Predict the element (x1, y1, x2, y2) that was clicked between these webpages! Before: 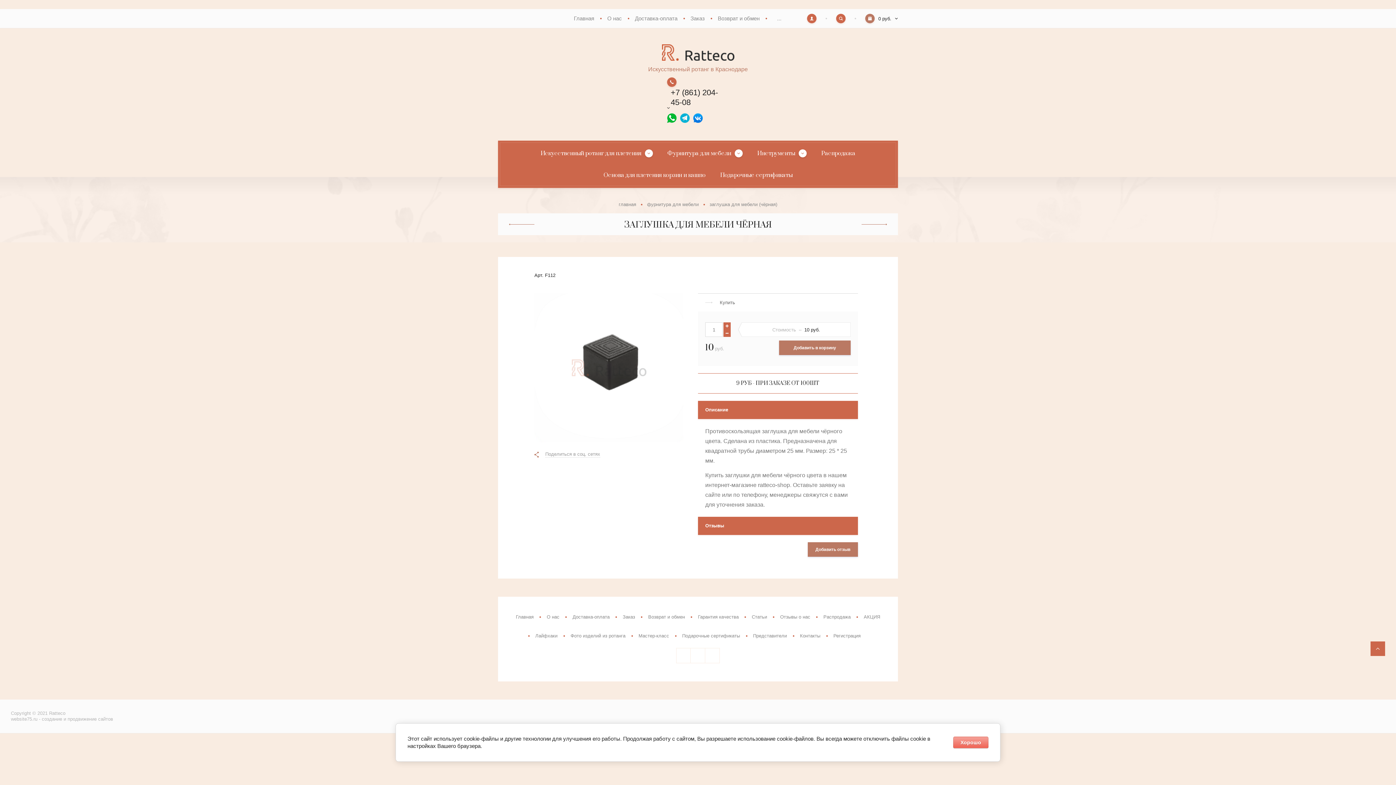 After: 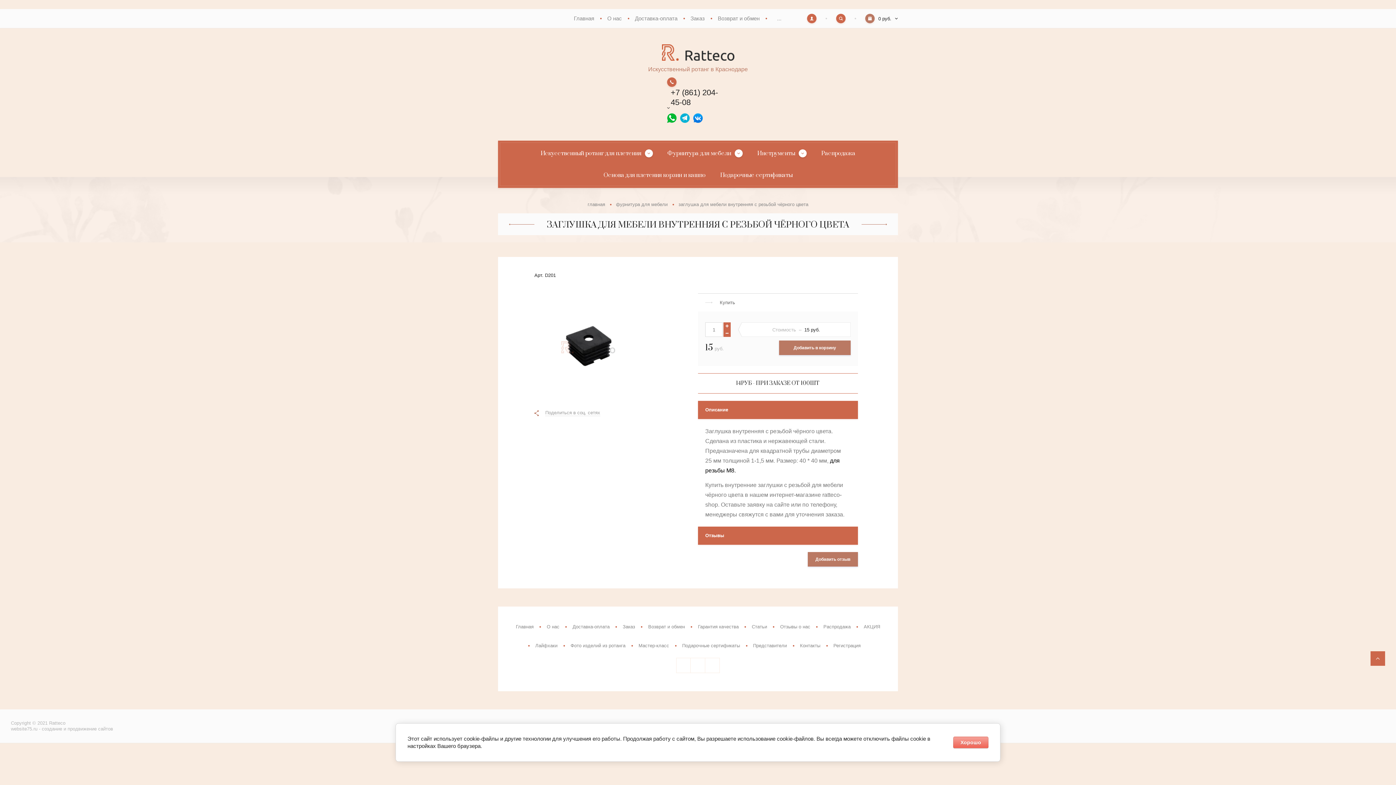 Action: bbox: (509, 220, 534, 228) label: Предыдущий